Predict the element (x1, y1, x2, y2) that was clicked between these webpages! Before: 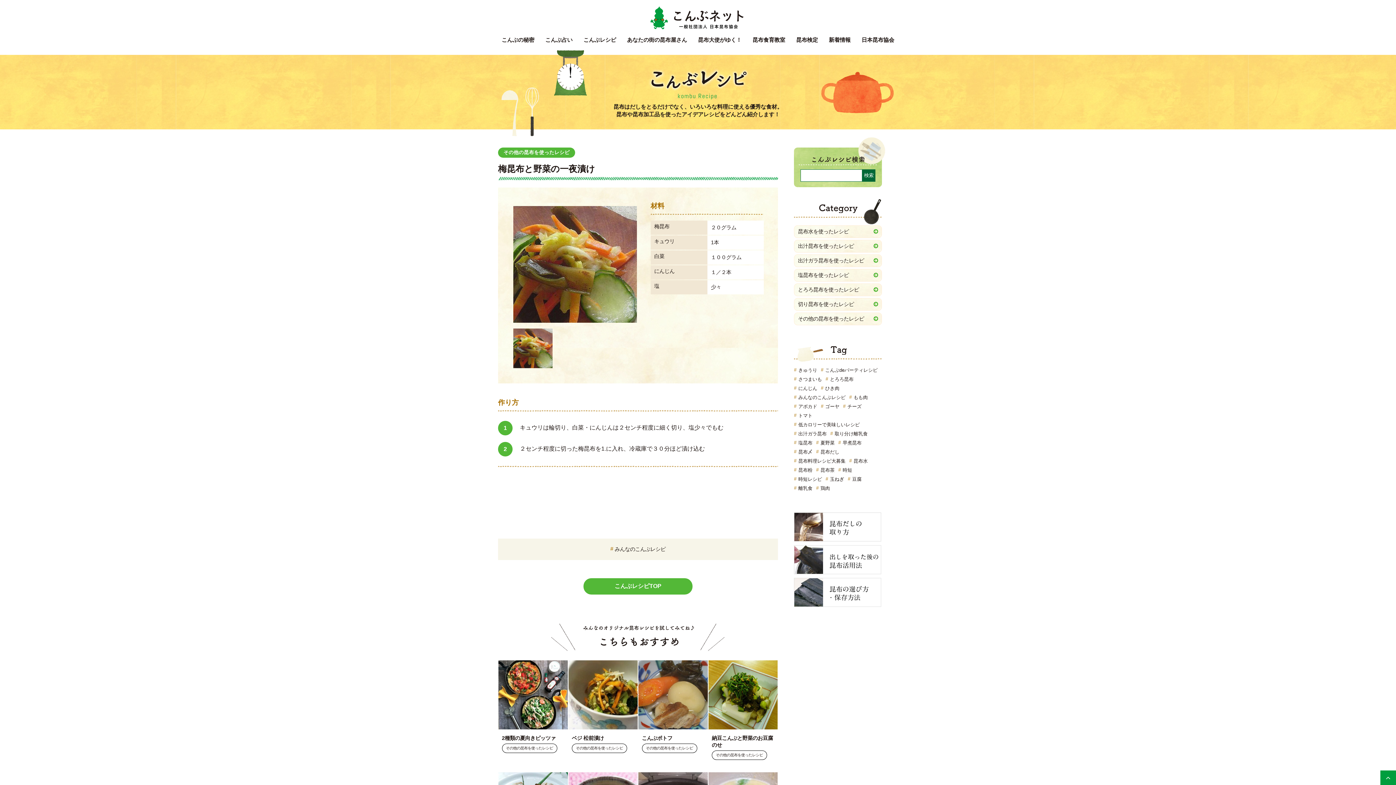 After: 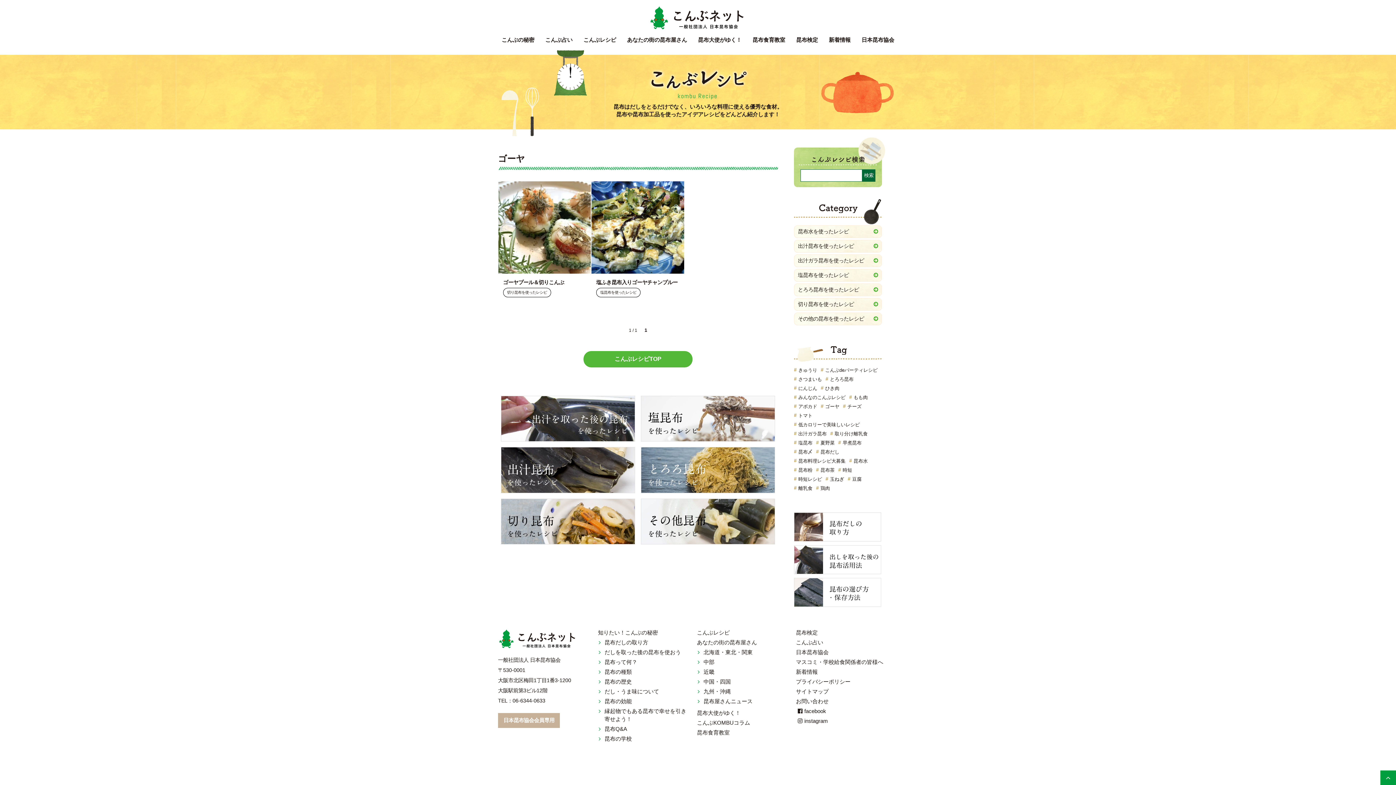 Action: label: ゴーヤ bbox: (821, 403, 839, 410)